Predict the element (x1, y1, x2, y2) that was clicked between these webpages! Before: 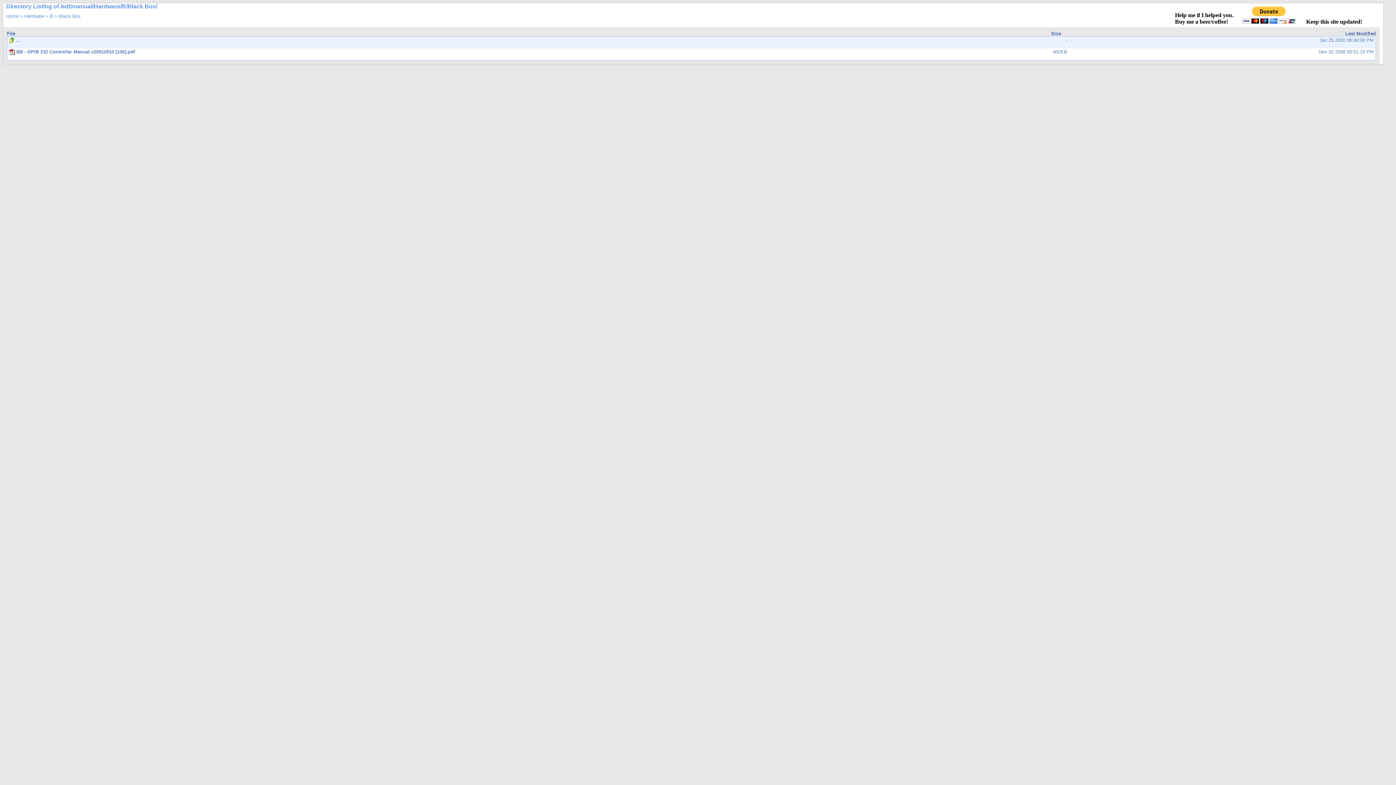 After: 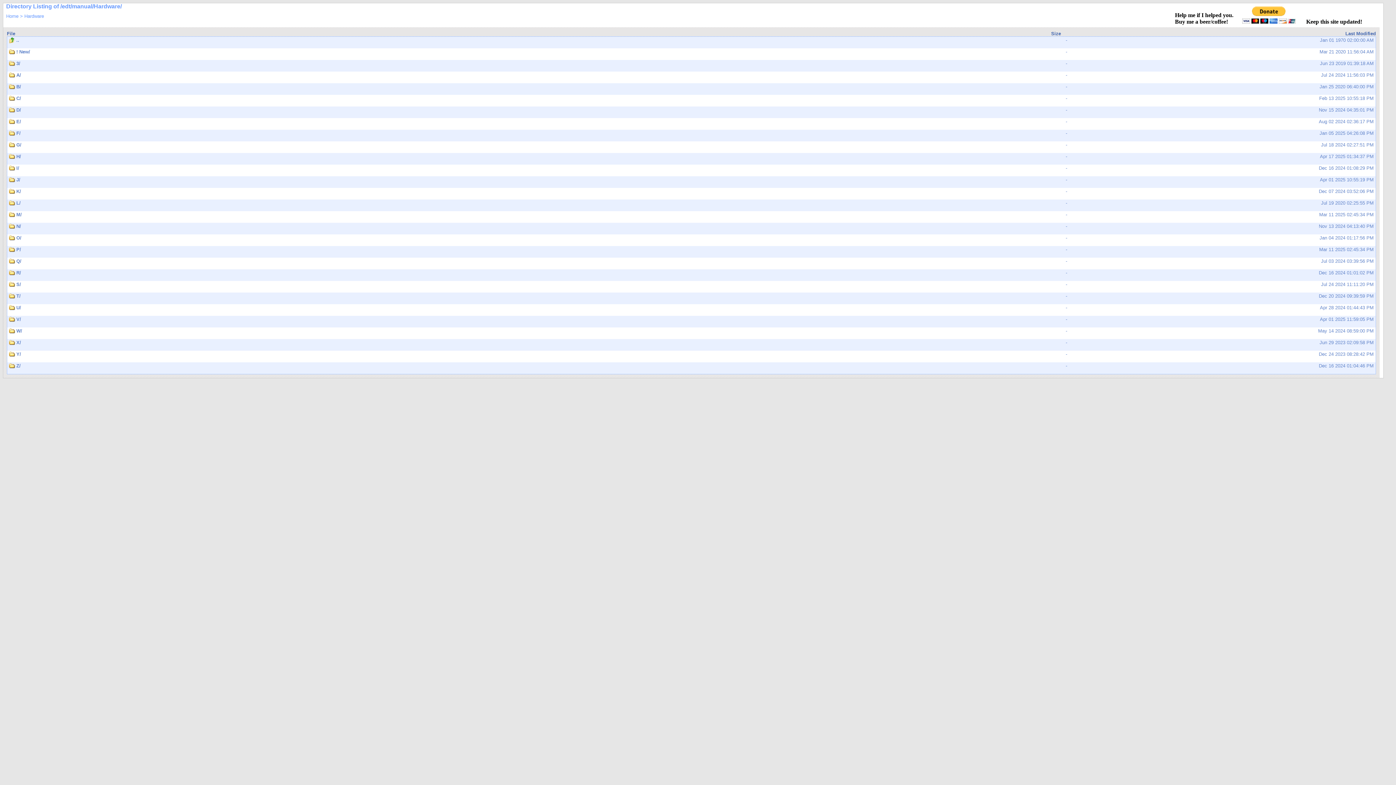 Action: bbox: (24, 13, 44, 18) label: Hardware